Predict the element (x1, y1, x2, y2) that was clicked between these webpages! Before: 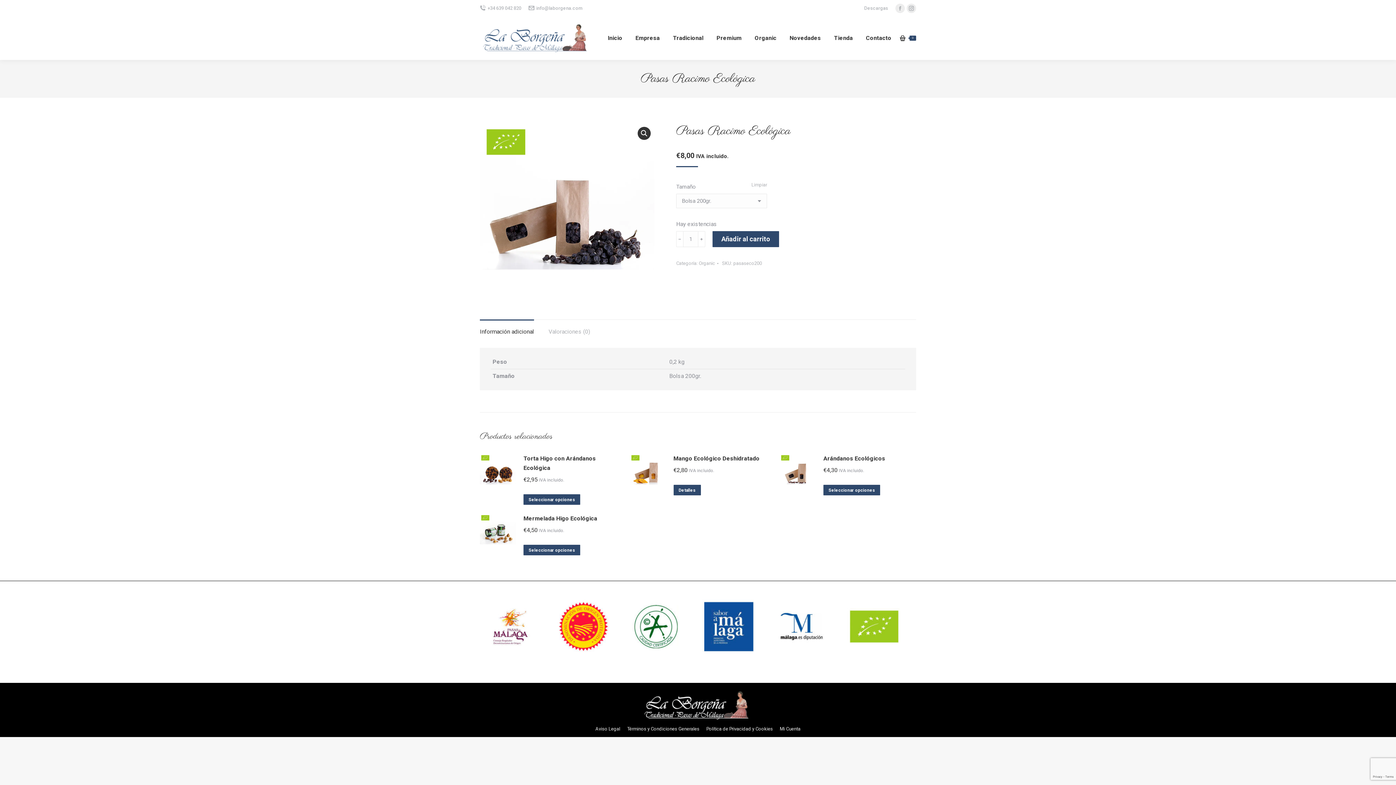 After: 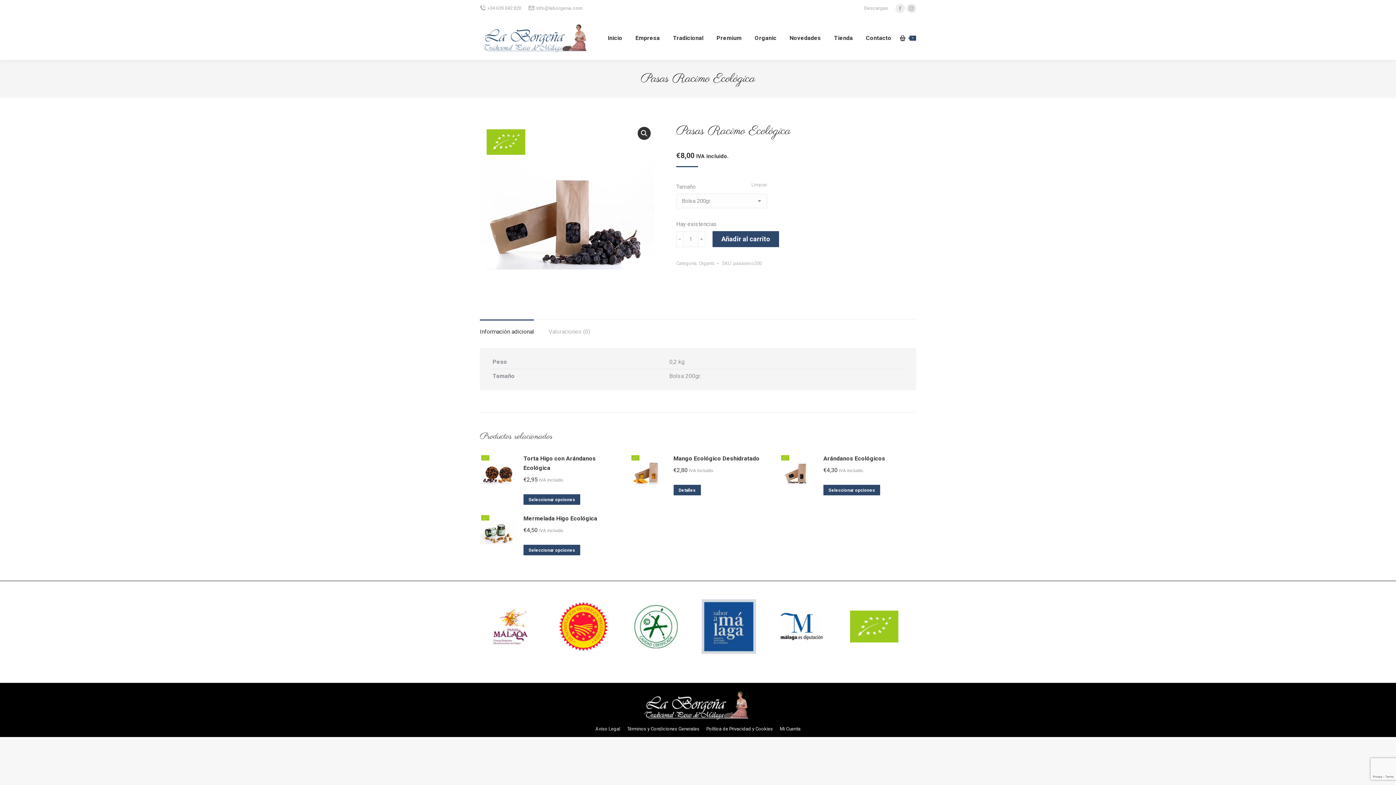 Action: bbox: (701, 599, 756, 654)